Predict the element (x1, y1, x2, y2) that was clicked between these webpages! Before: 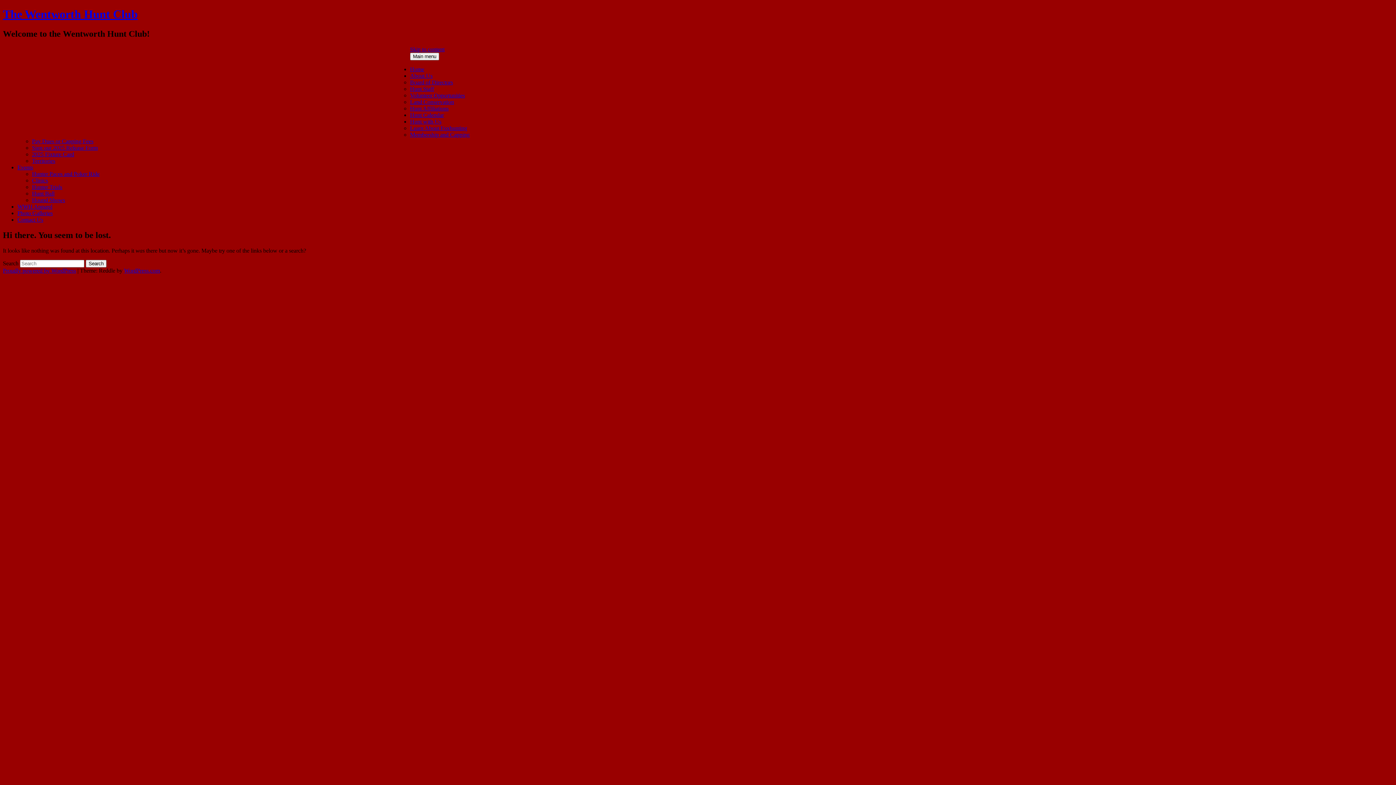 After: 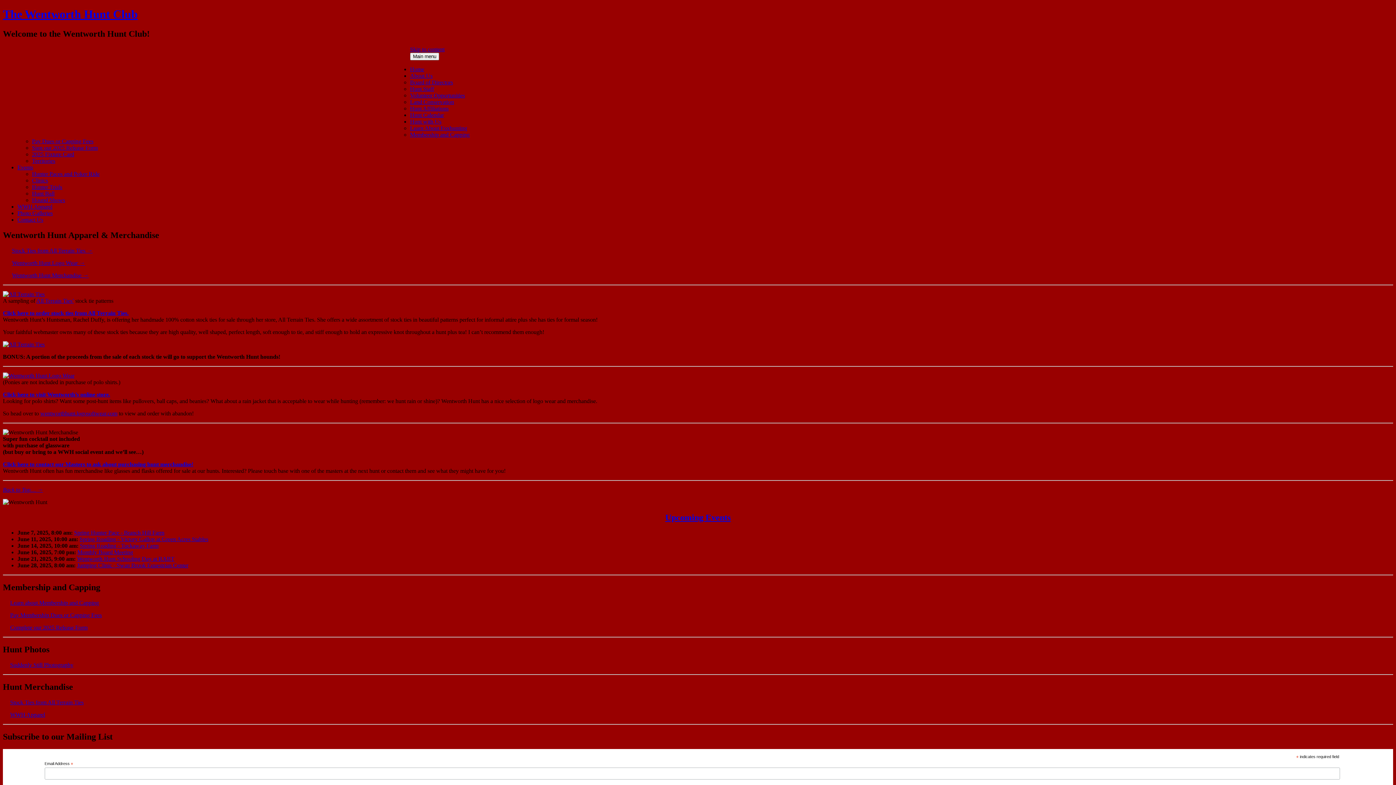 Action: label: WWH Apparel bbox: (17, 203, 52, 209)